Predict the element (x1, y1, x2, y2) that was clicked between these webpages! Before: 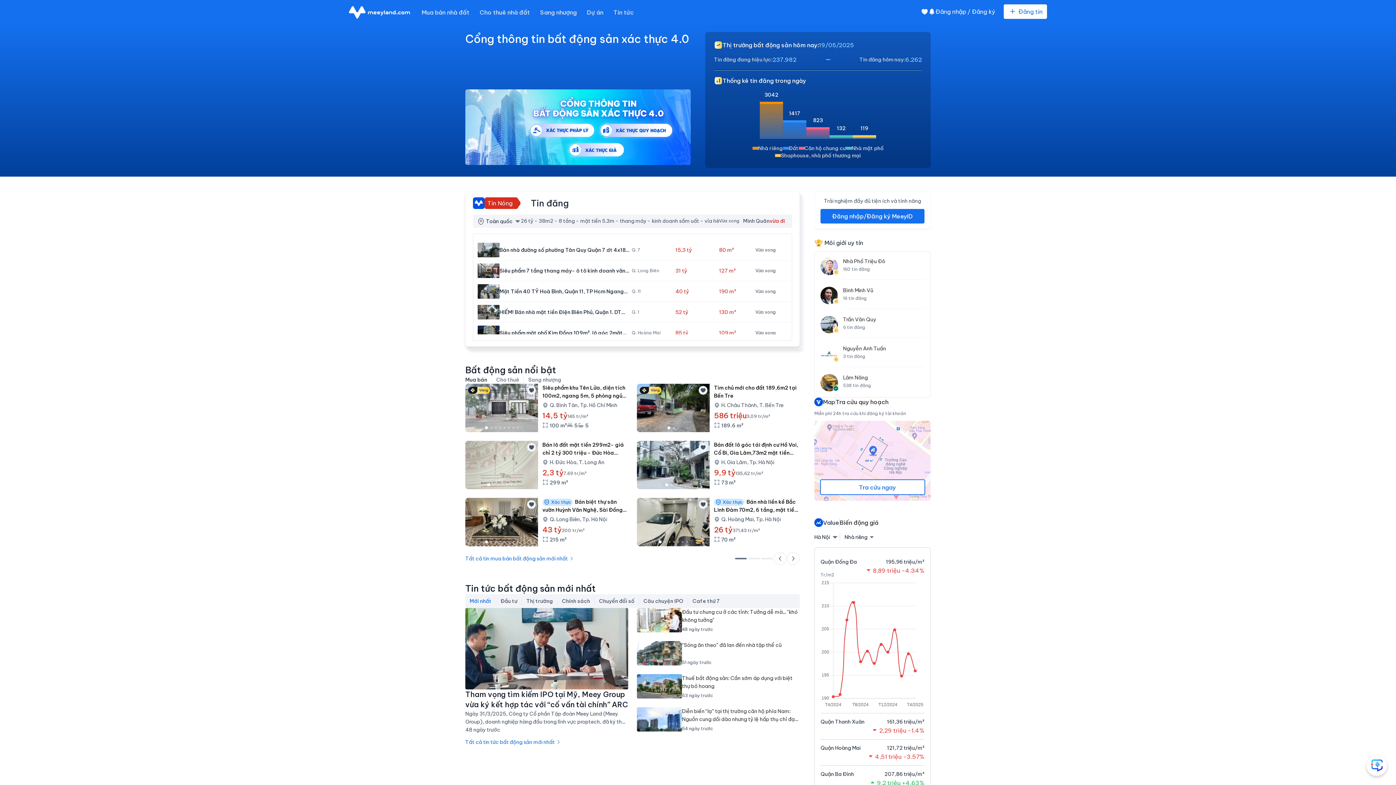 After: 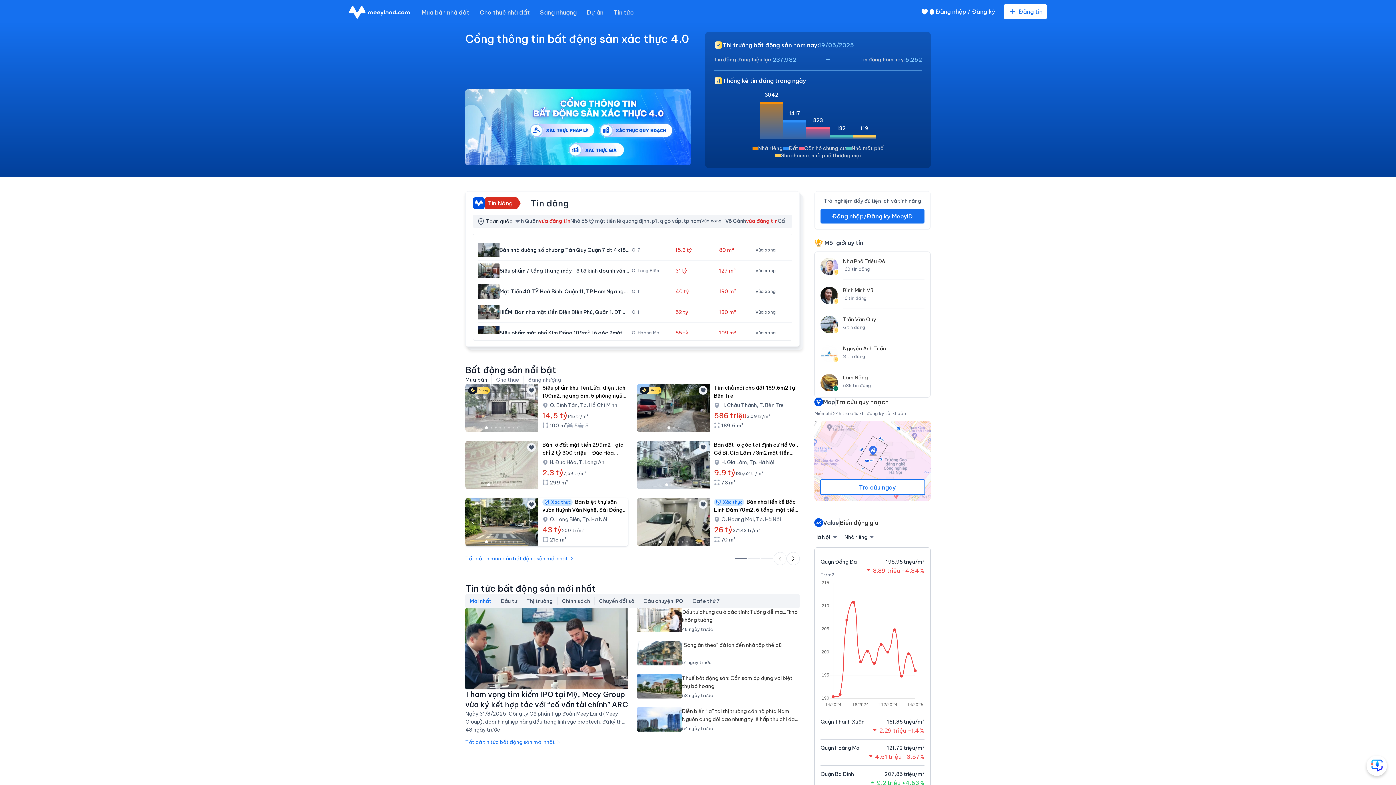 Action: label: Go to slide 5 bbox: (504, 541, 505, 542)